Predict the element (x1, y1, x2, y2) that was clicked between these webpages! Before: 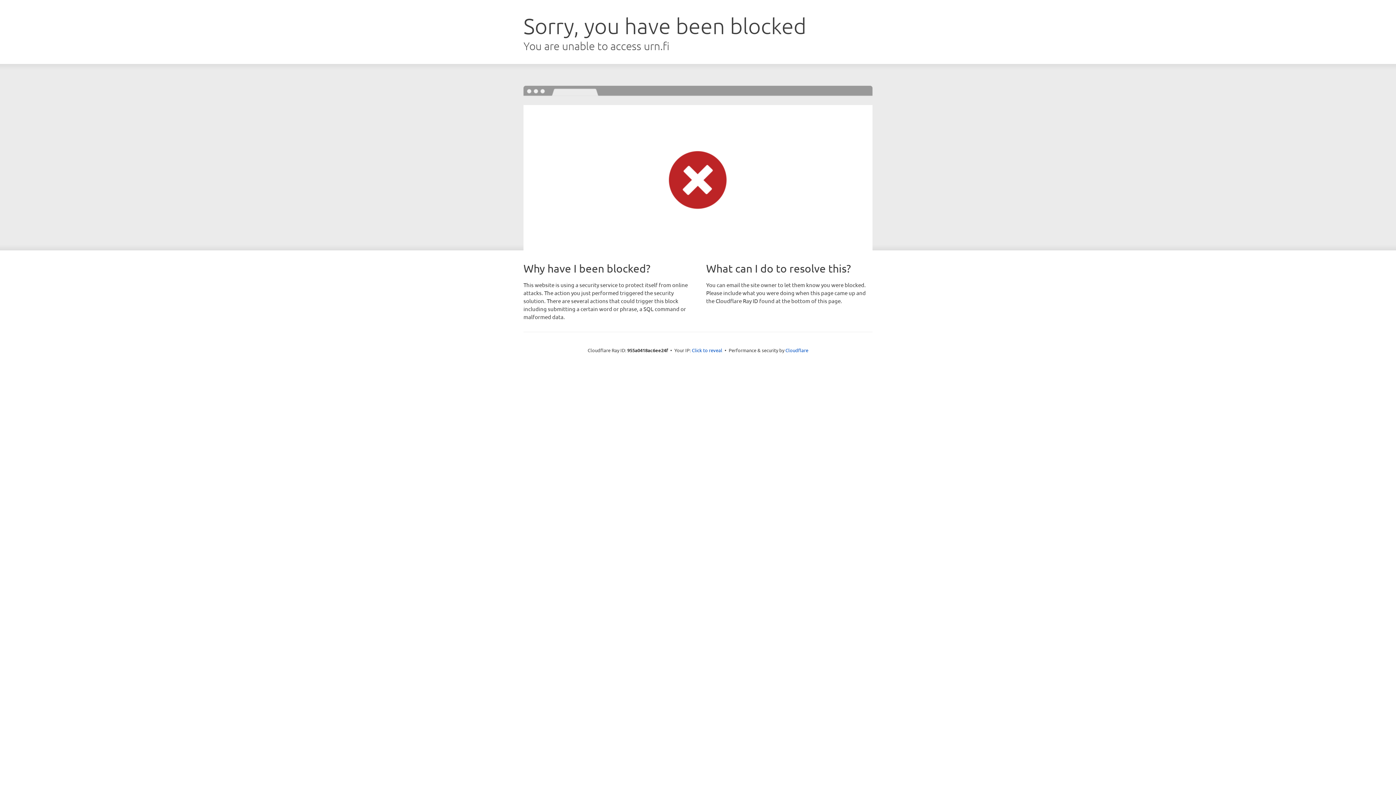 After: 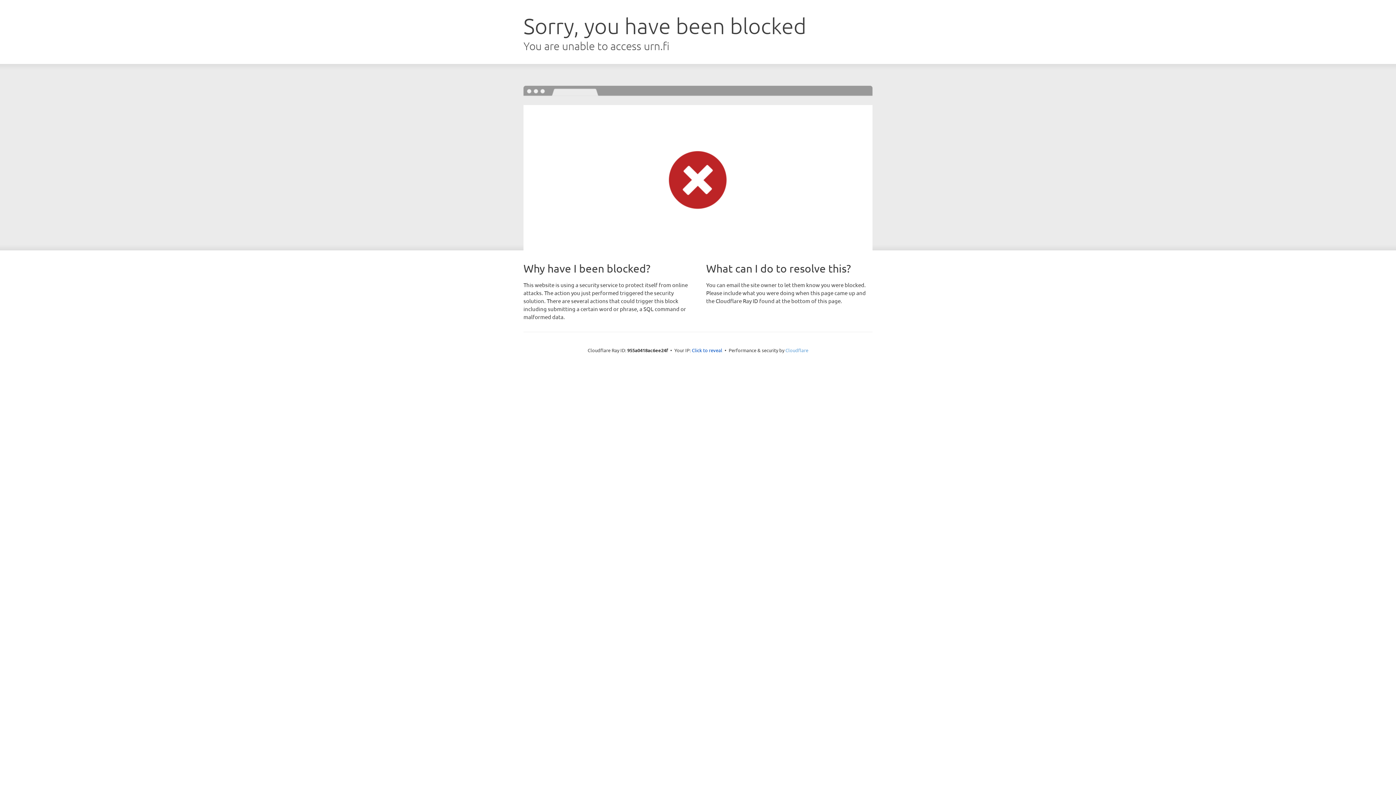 Action: label: Cloudflare bbox: (785, 347, 808, 353)